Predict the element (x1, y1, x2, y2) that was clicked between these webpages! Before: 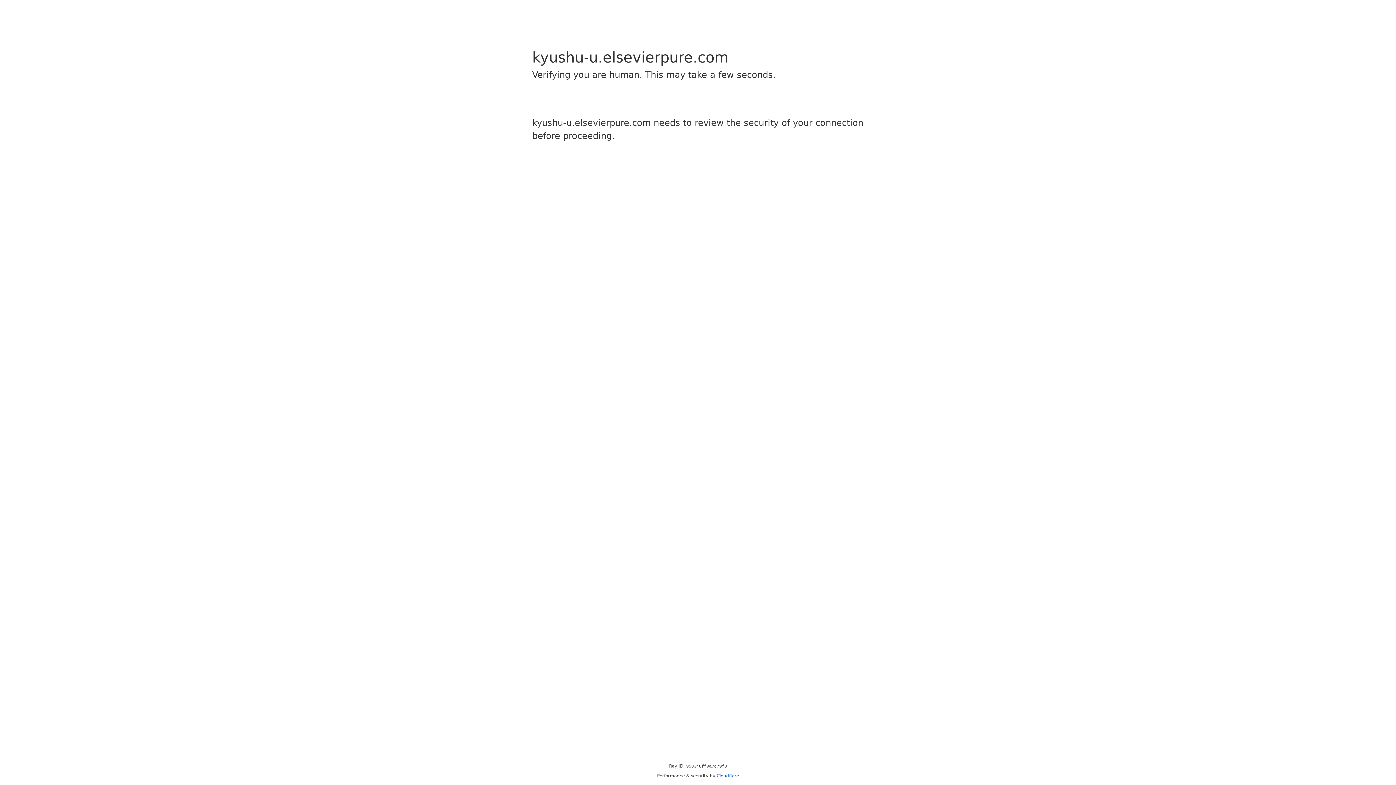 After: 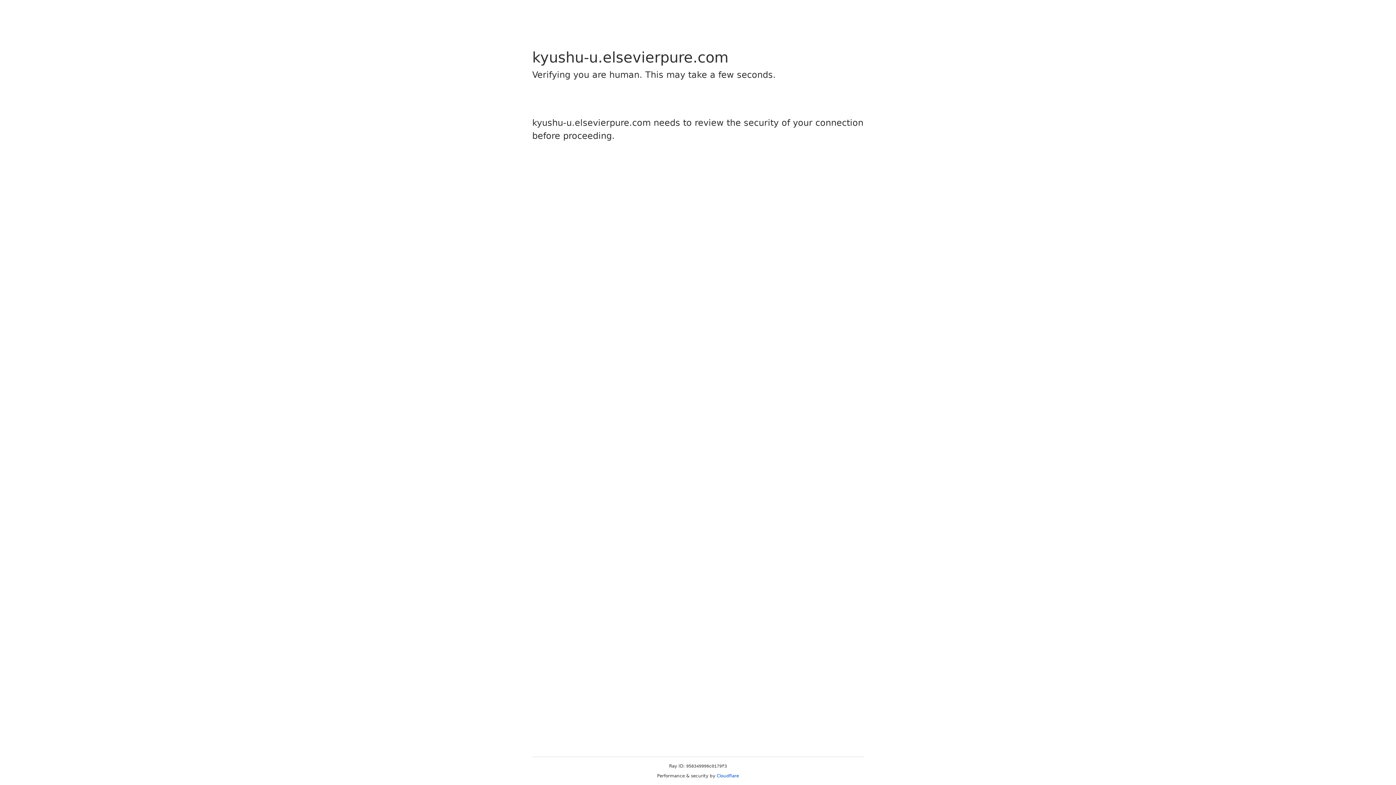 Action: bbox: (716, 773, 739, 778) label: Cloudflare